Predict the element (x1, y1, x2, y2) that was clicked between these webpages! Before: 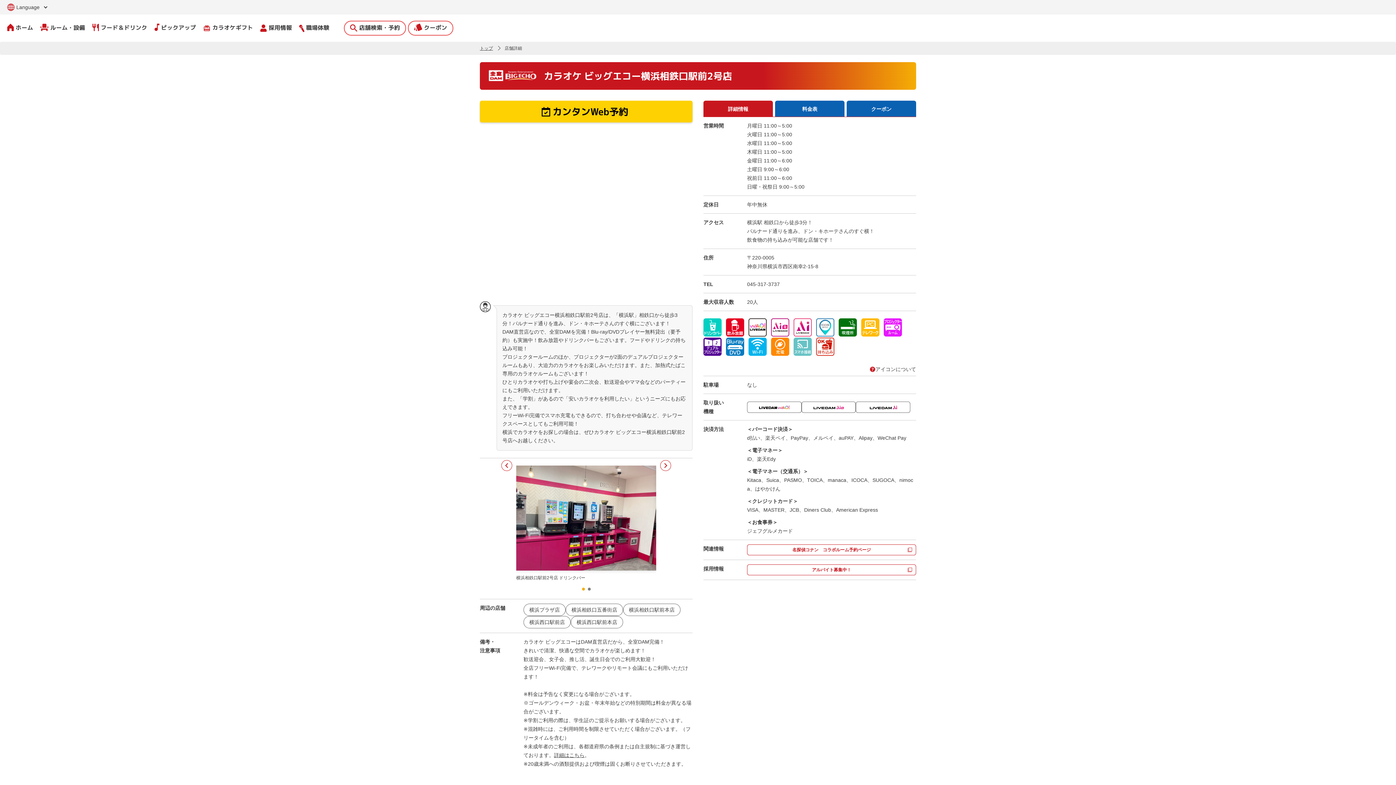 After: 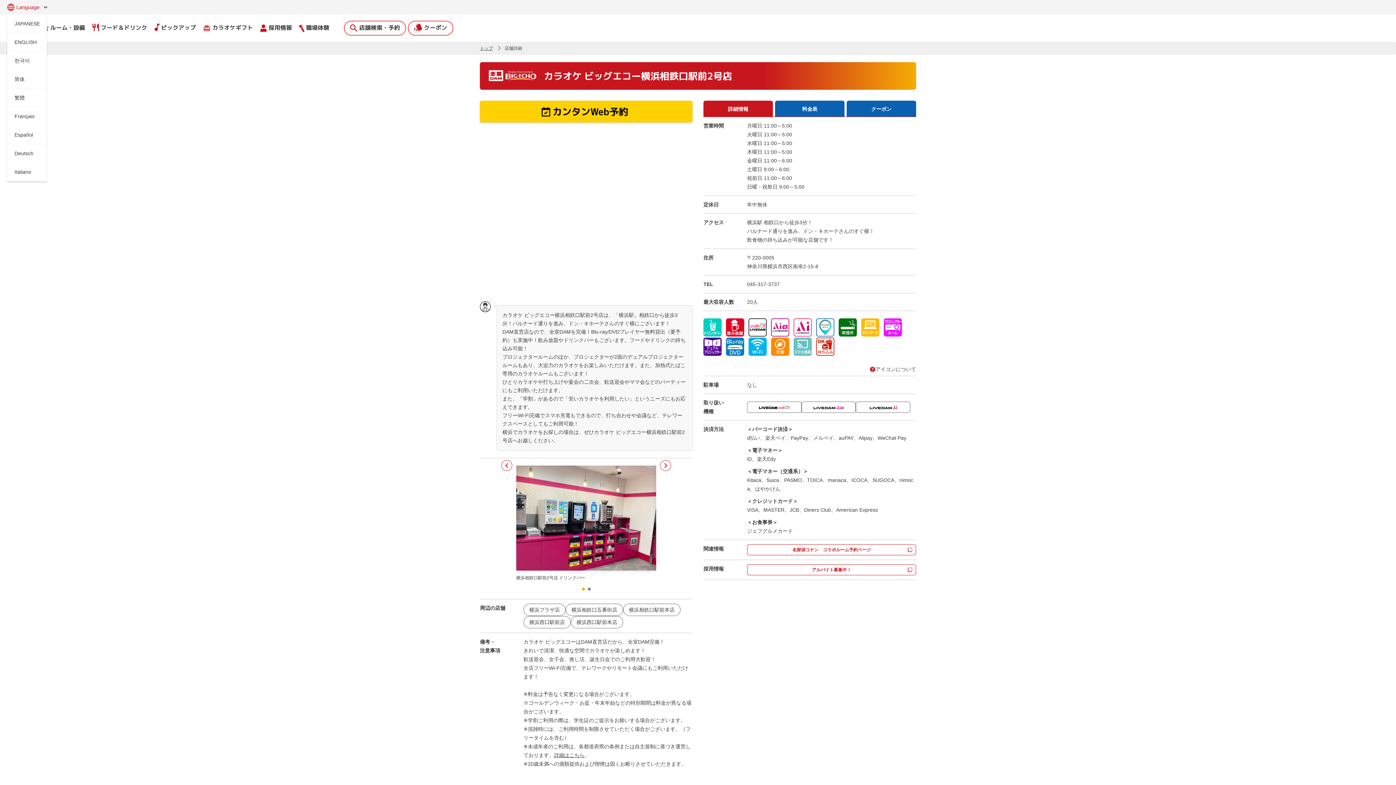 Action: label: Language bbox: (7, 4, 39, 10)